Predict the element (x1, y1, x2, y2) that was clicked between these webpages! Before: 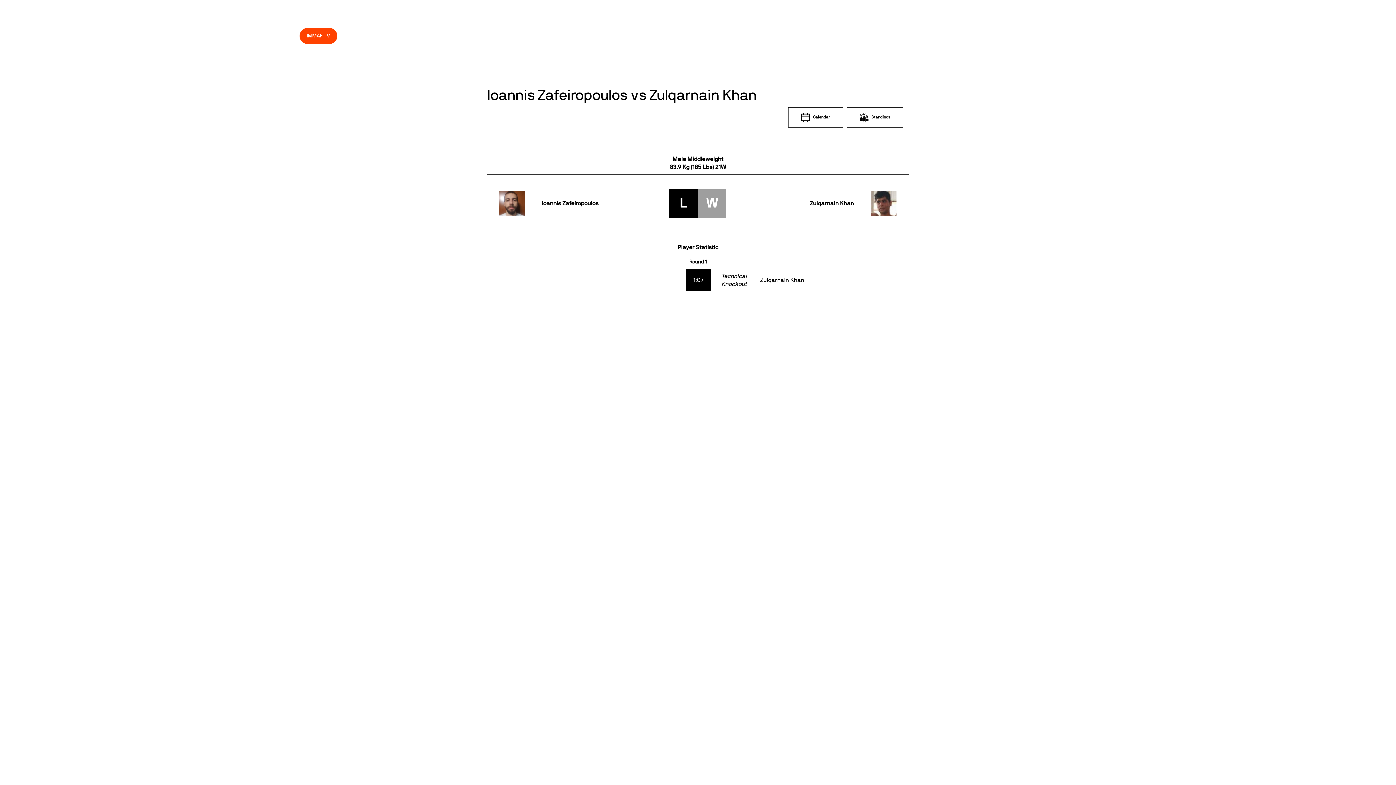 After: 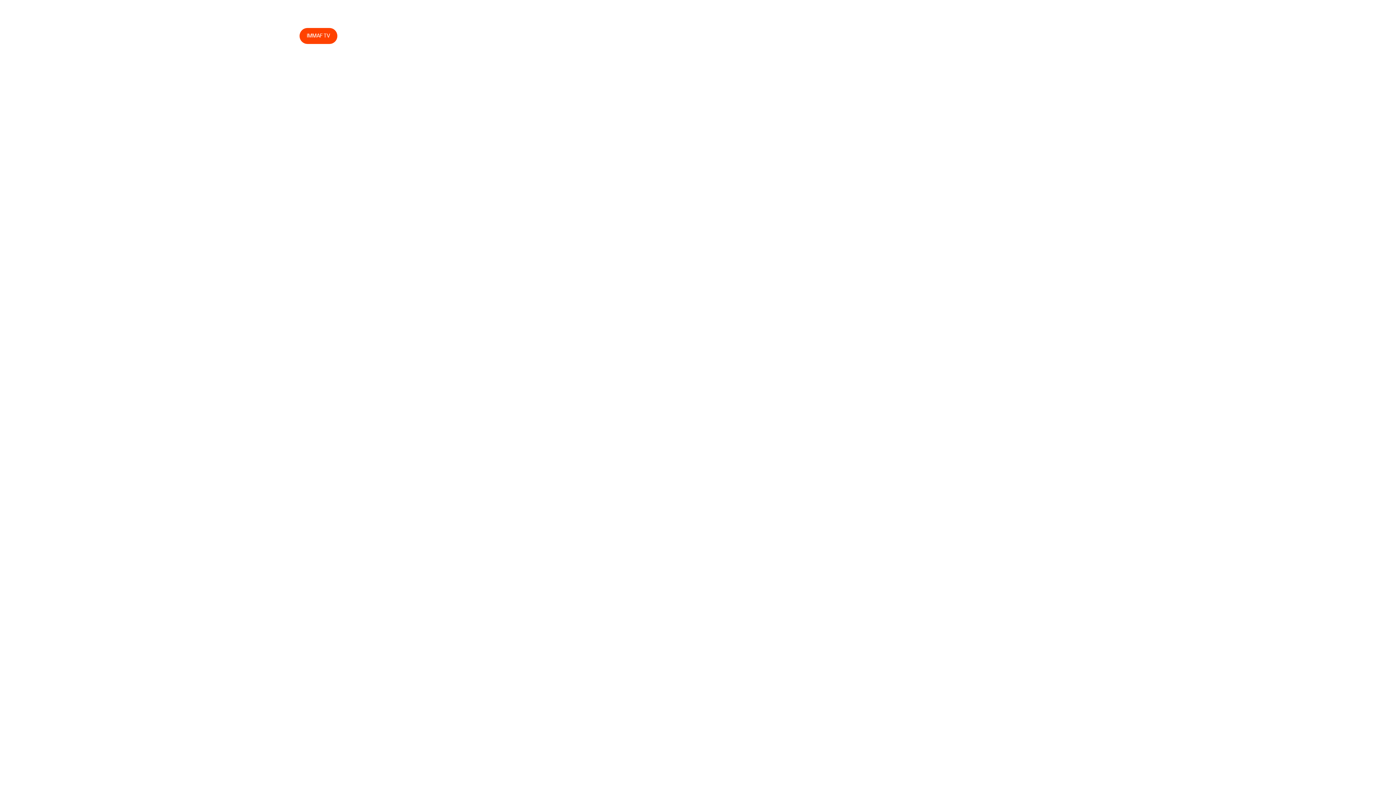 Action: bbox: (69, 30, 104, 40)